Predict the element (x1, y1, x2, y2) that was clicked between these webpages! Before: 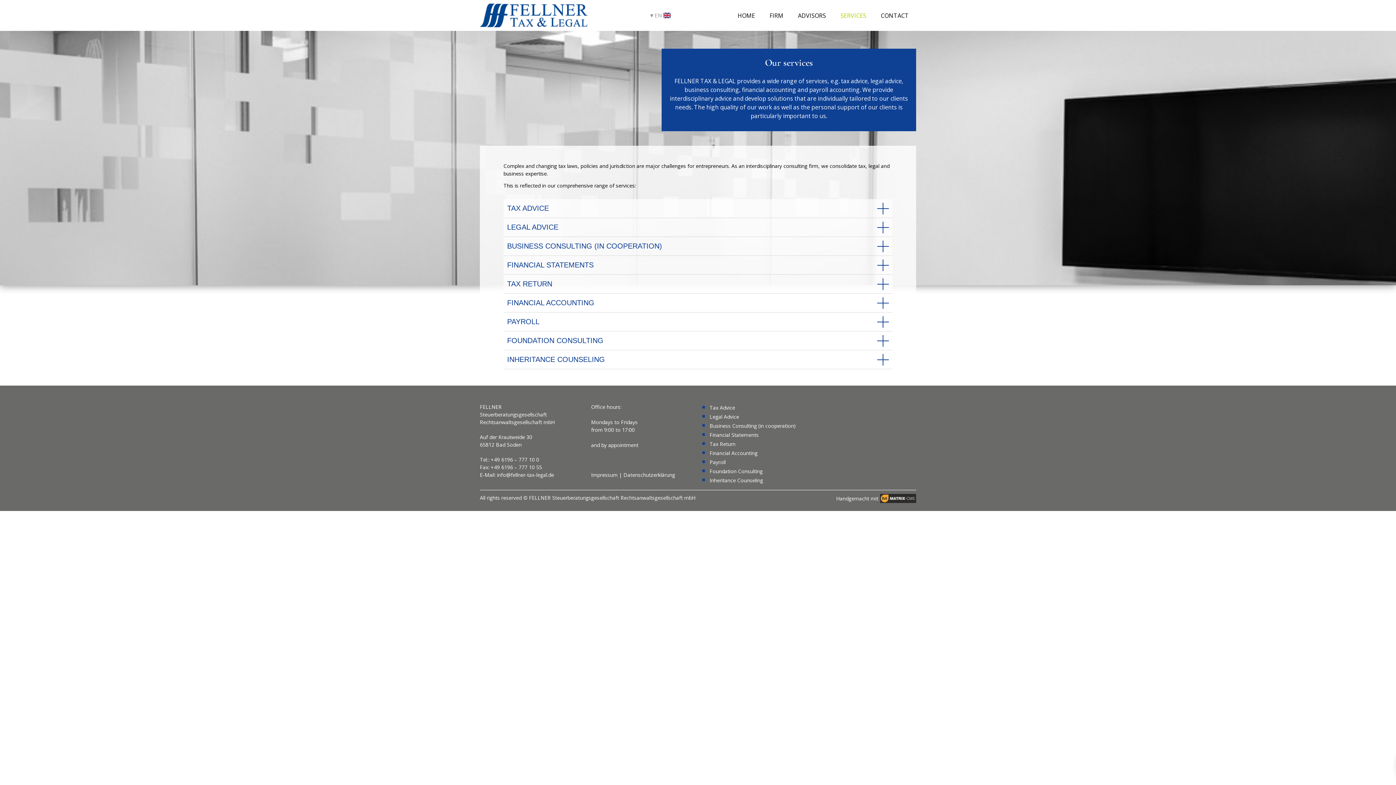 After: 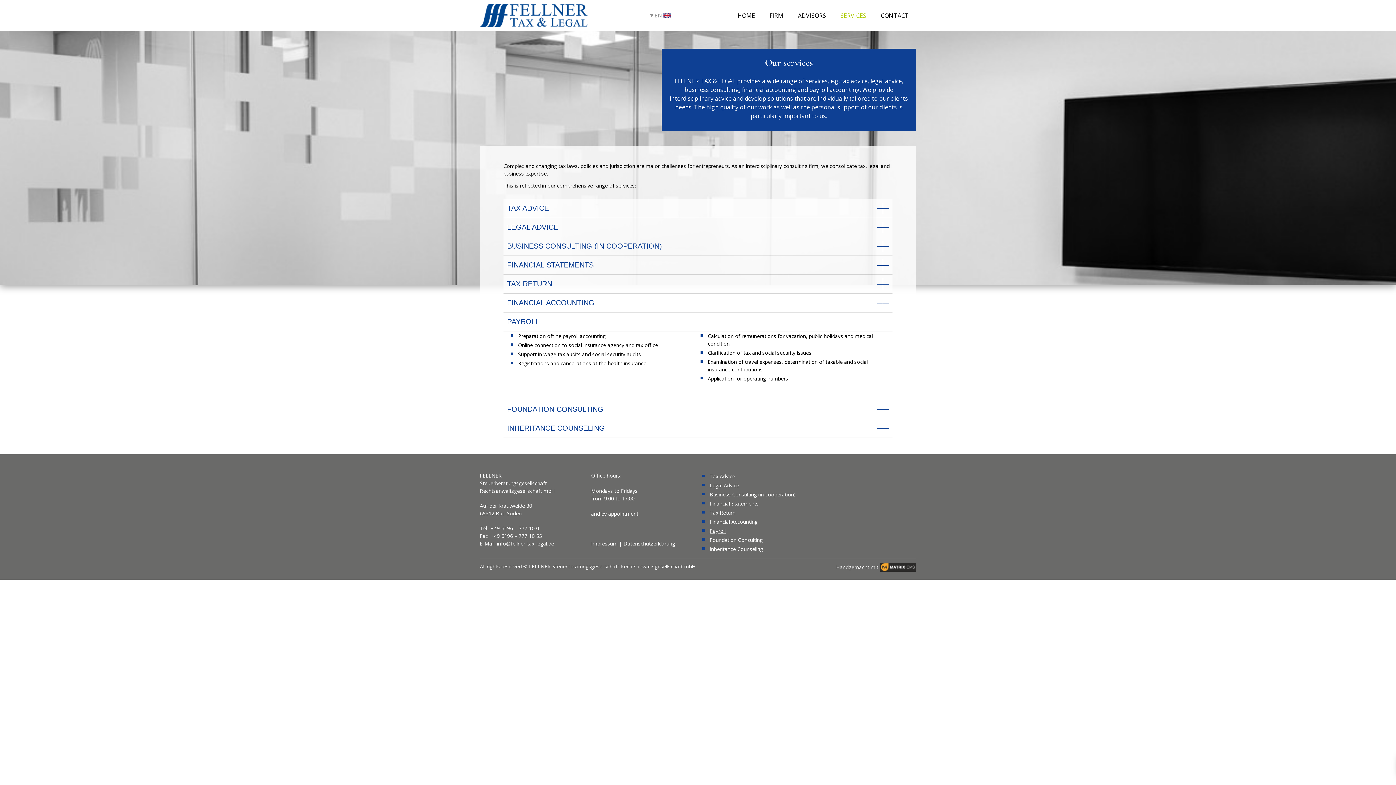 Action: label: Payroll bbox: (709, 458, 725, 465)